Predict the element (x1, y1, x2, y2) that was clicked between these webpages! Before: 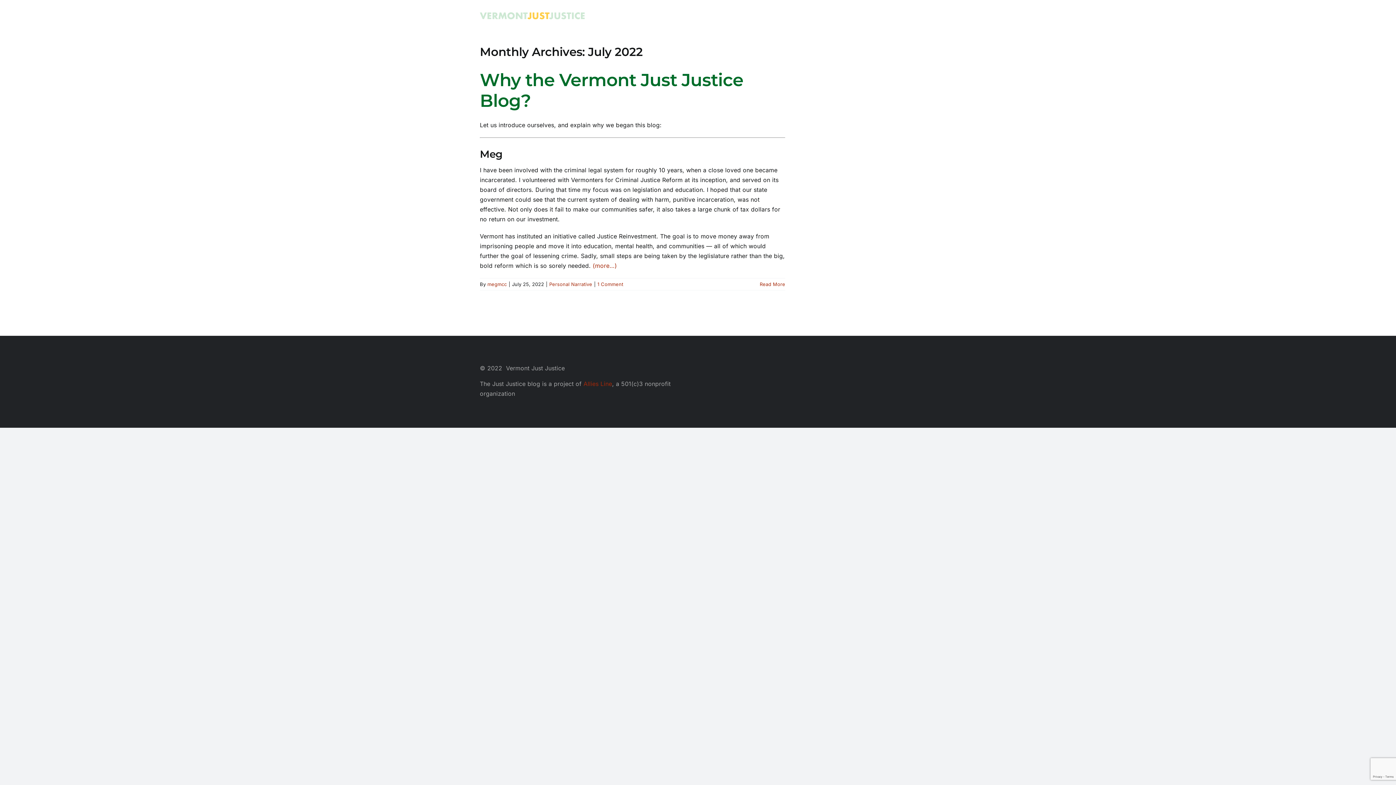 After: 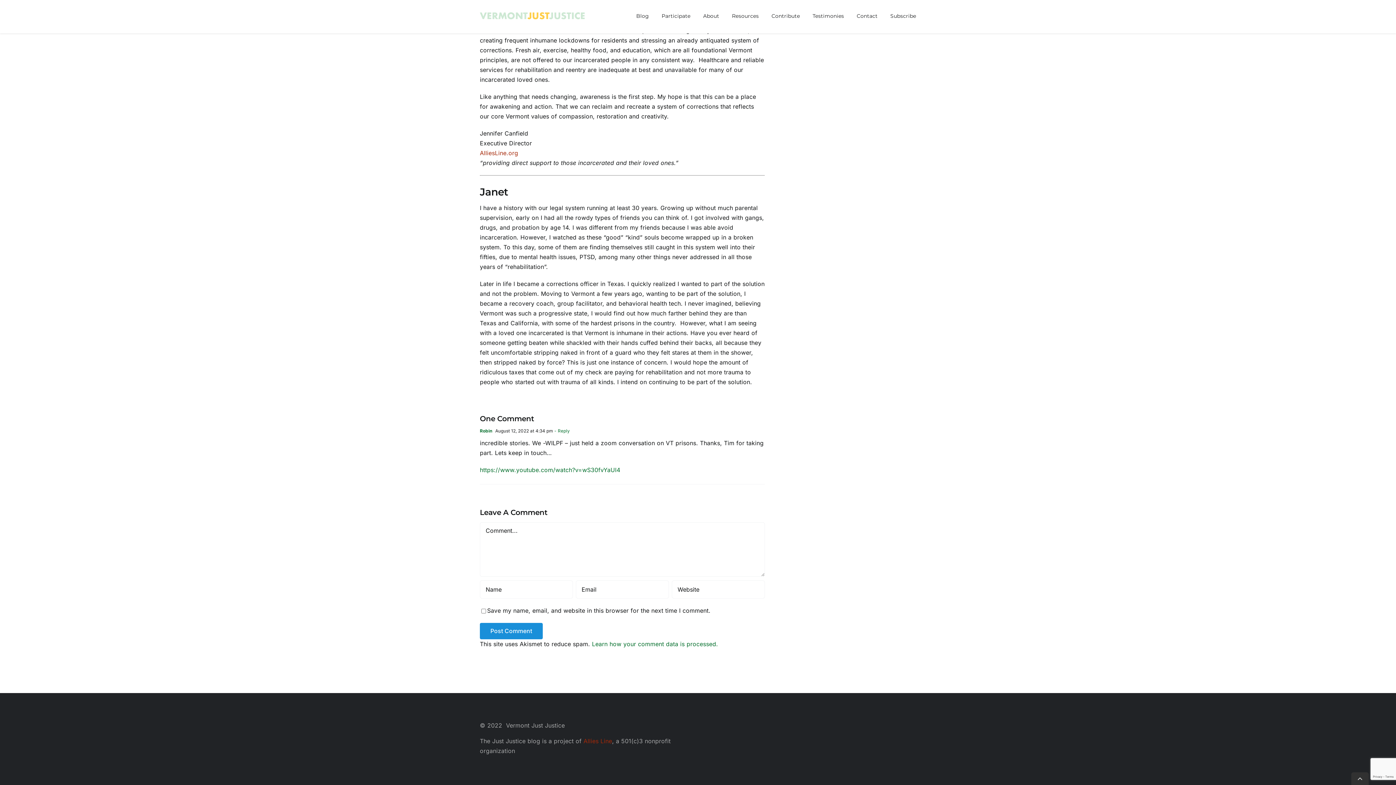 Action: label: 1 Comment bbox: (597, 281, 623, 287)